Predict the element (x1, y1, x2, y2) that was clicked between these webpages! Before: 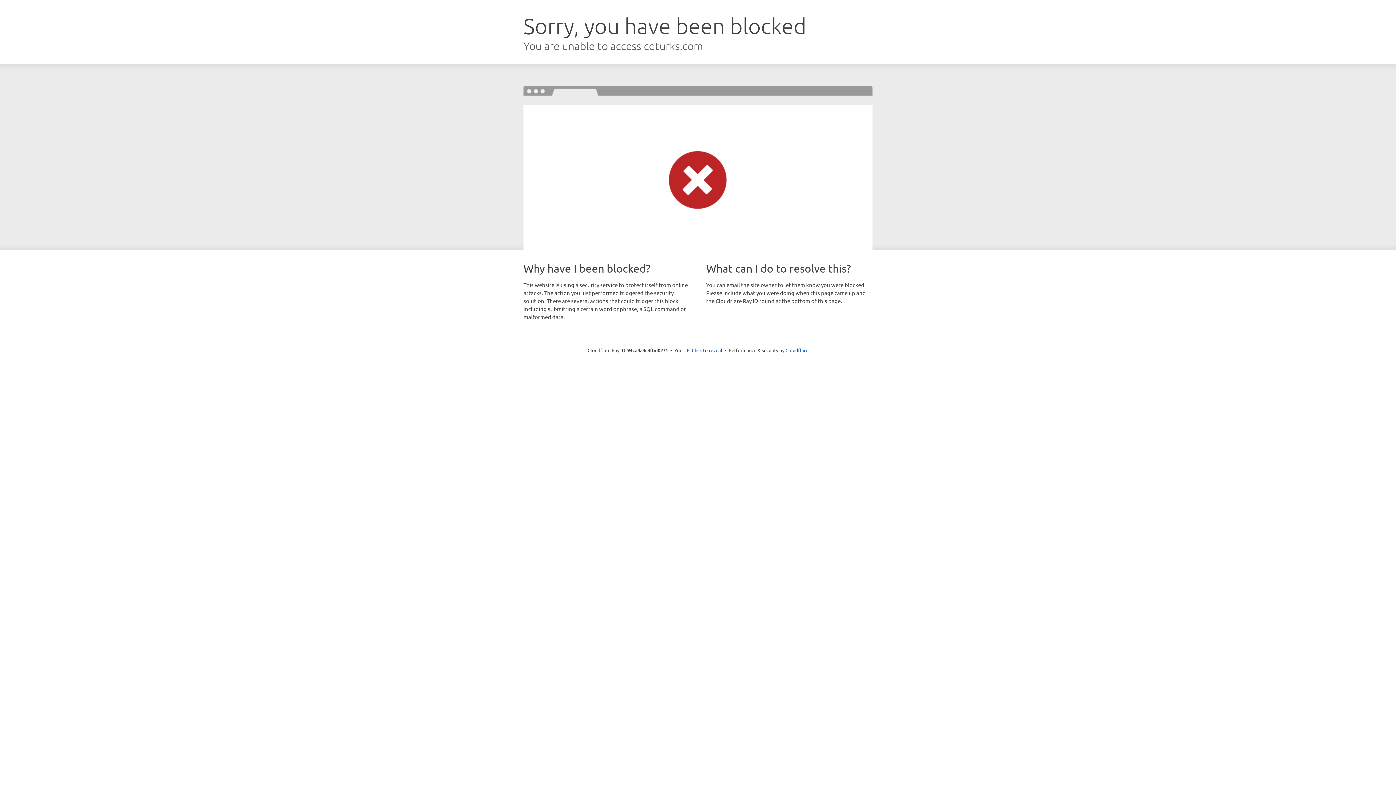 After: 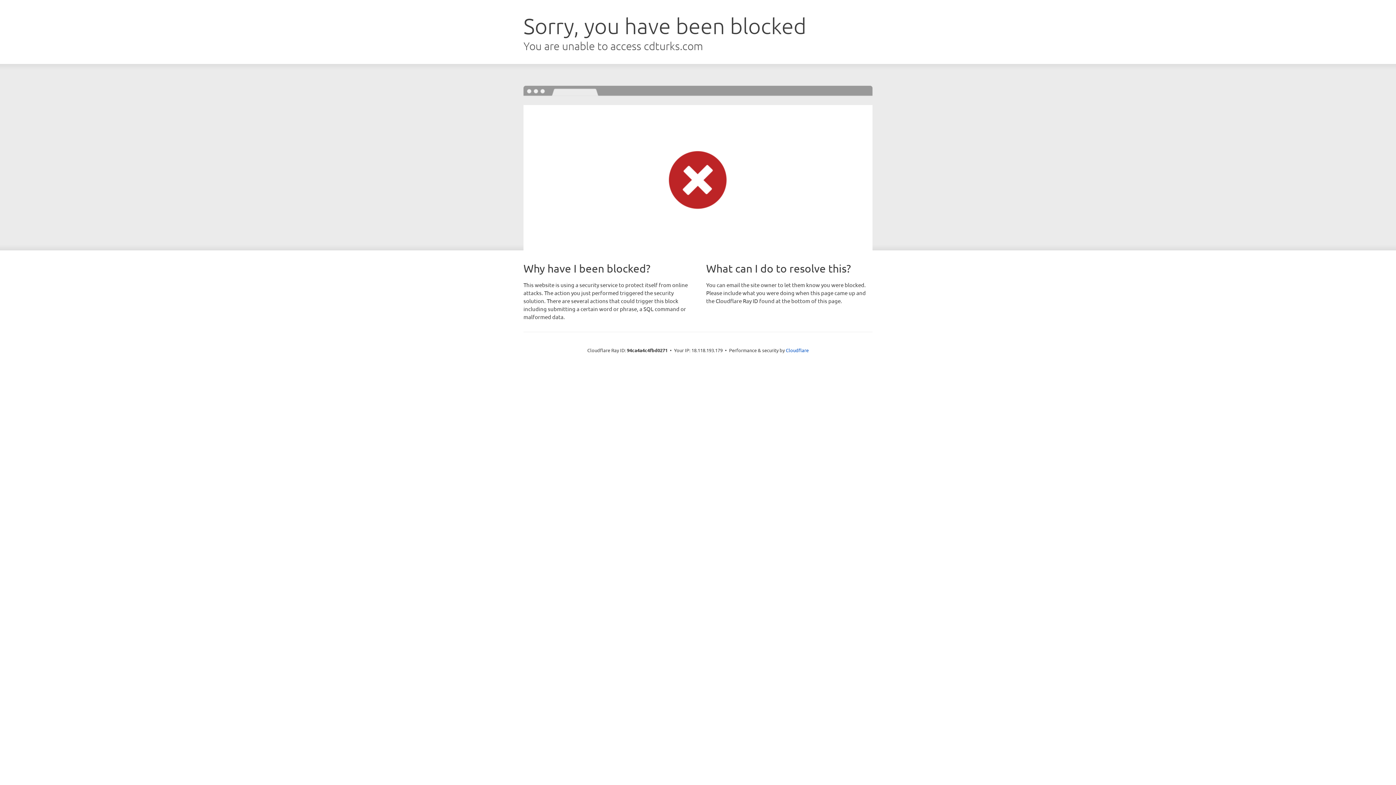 Action: bbox: (692, 346, 722, 353) label: Click to reveal